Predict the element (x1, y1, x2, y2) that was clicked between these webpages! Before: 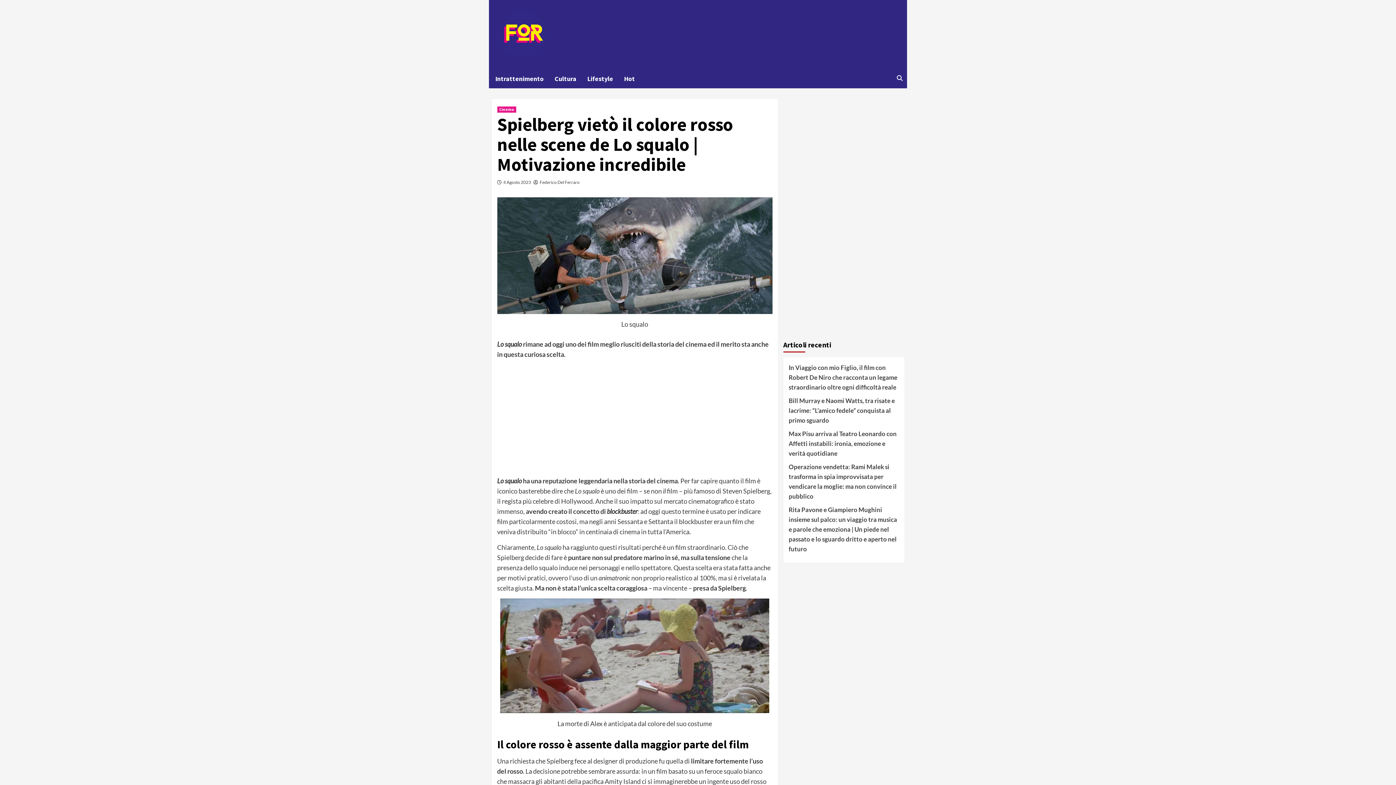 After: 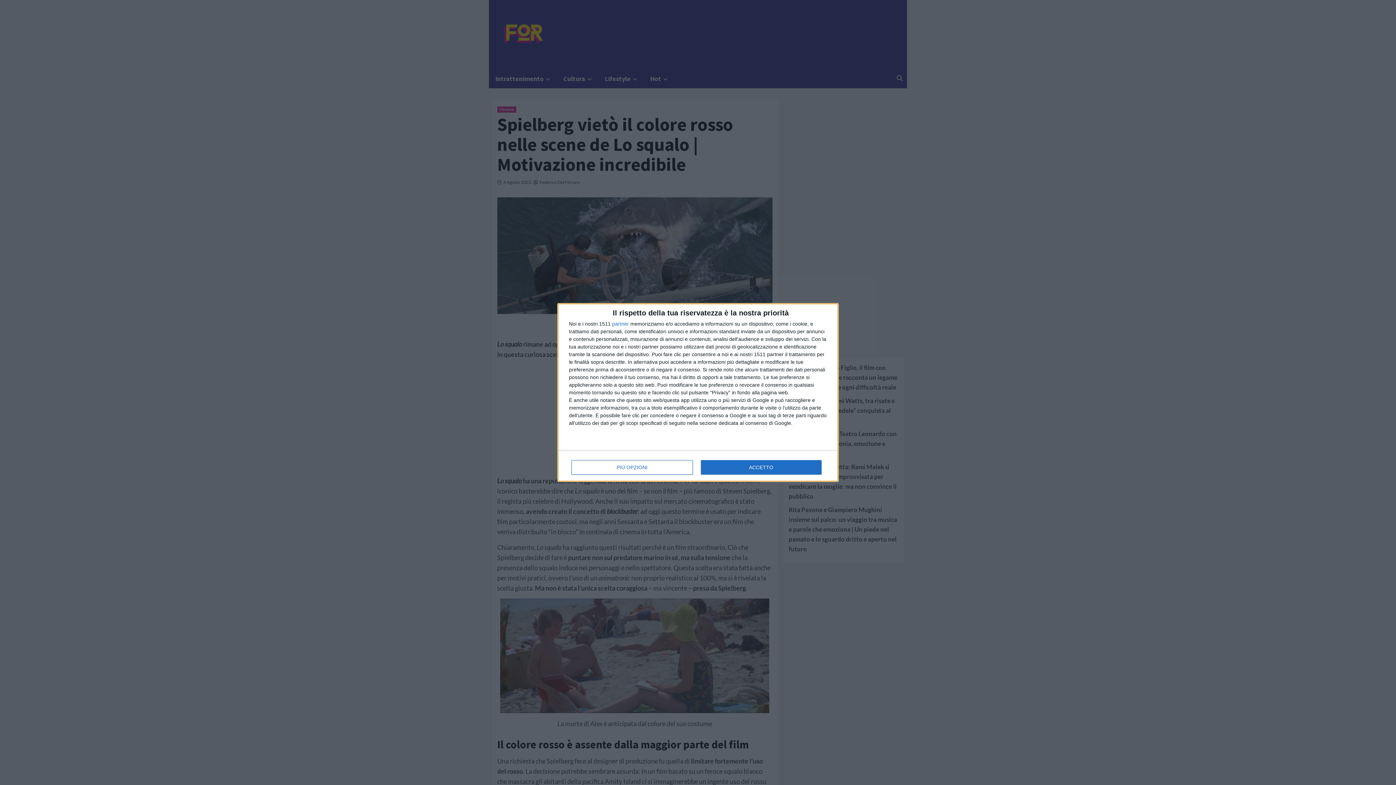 Action: bbox: (539, 179, 579, 185) label: Federico Del Ferraro